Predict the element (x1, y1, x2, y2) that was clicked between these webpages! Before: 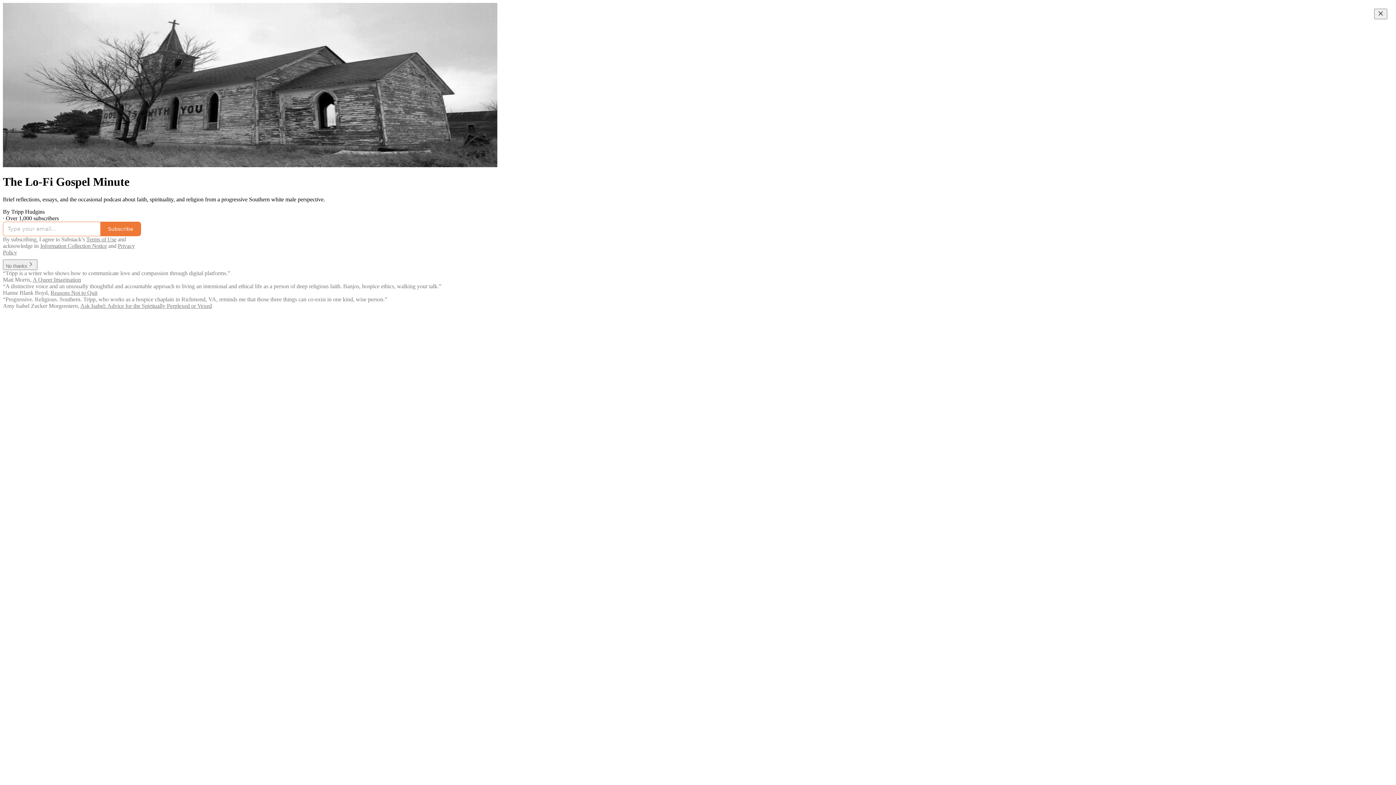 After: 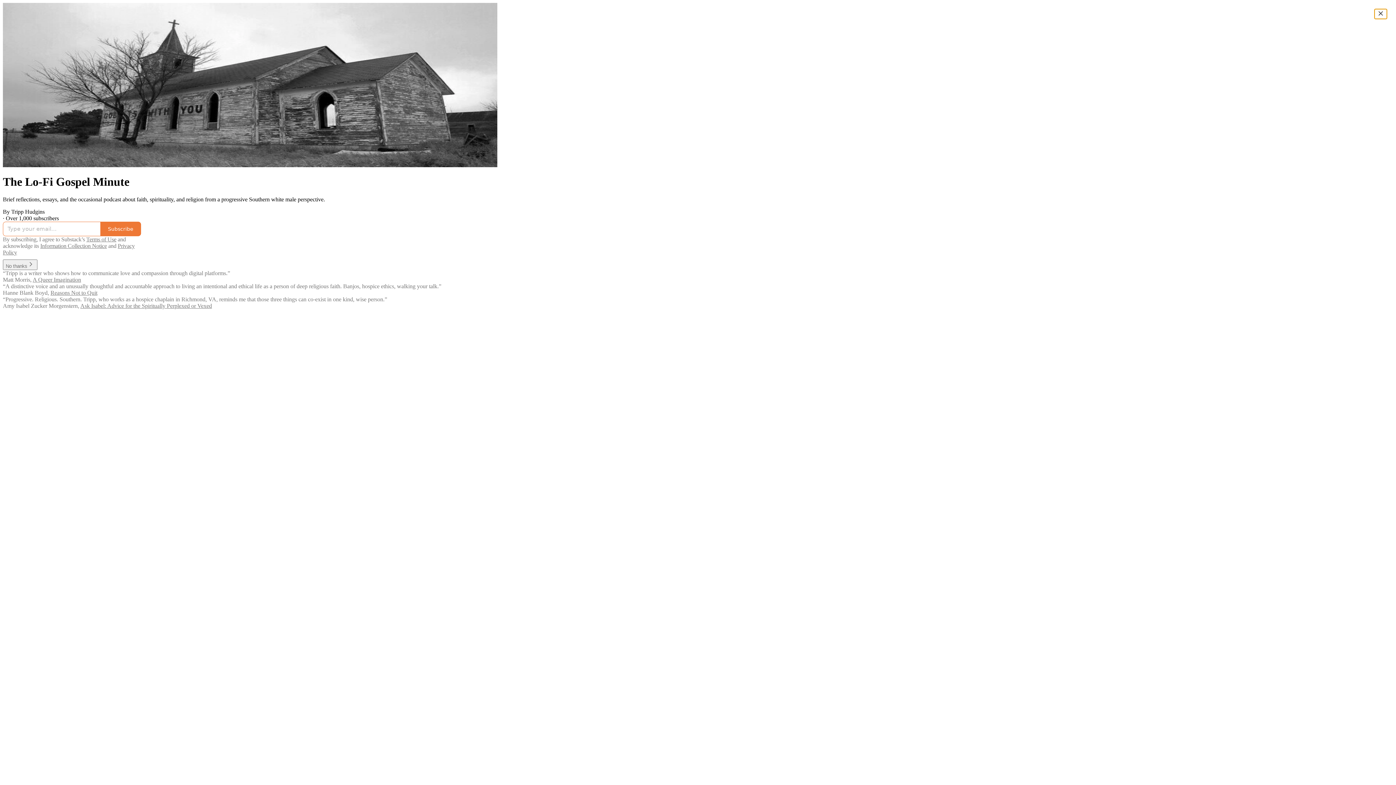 Action: label: Close bbox: (1374, 8, 1387, 19)